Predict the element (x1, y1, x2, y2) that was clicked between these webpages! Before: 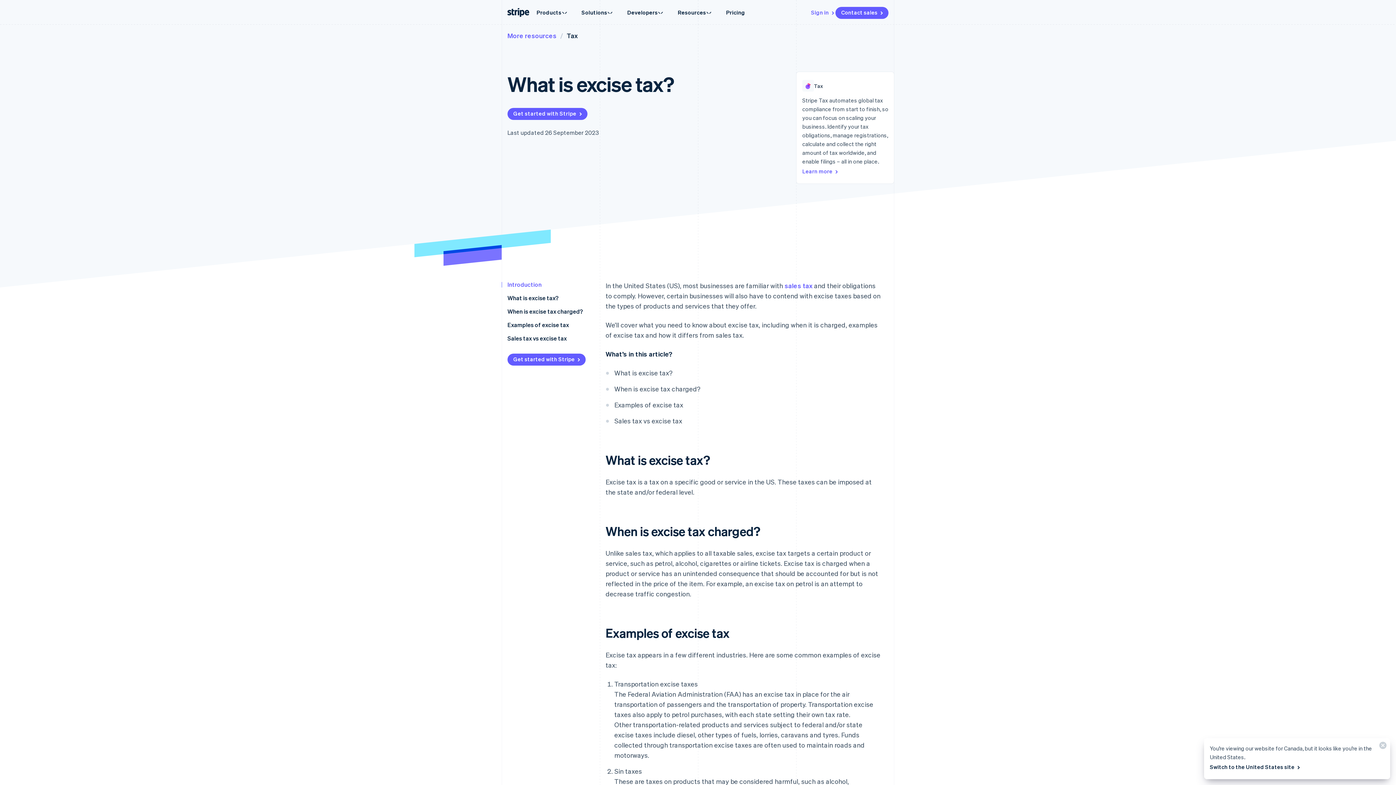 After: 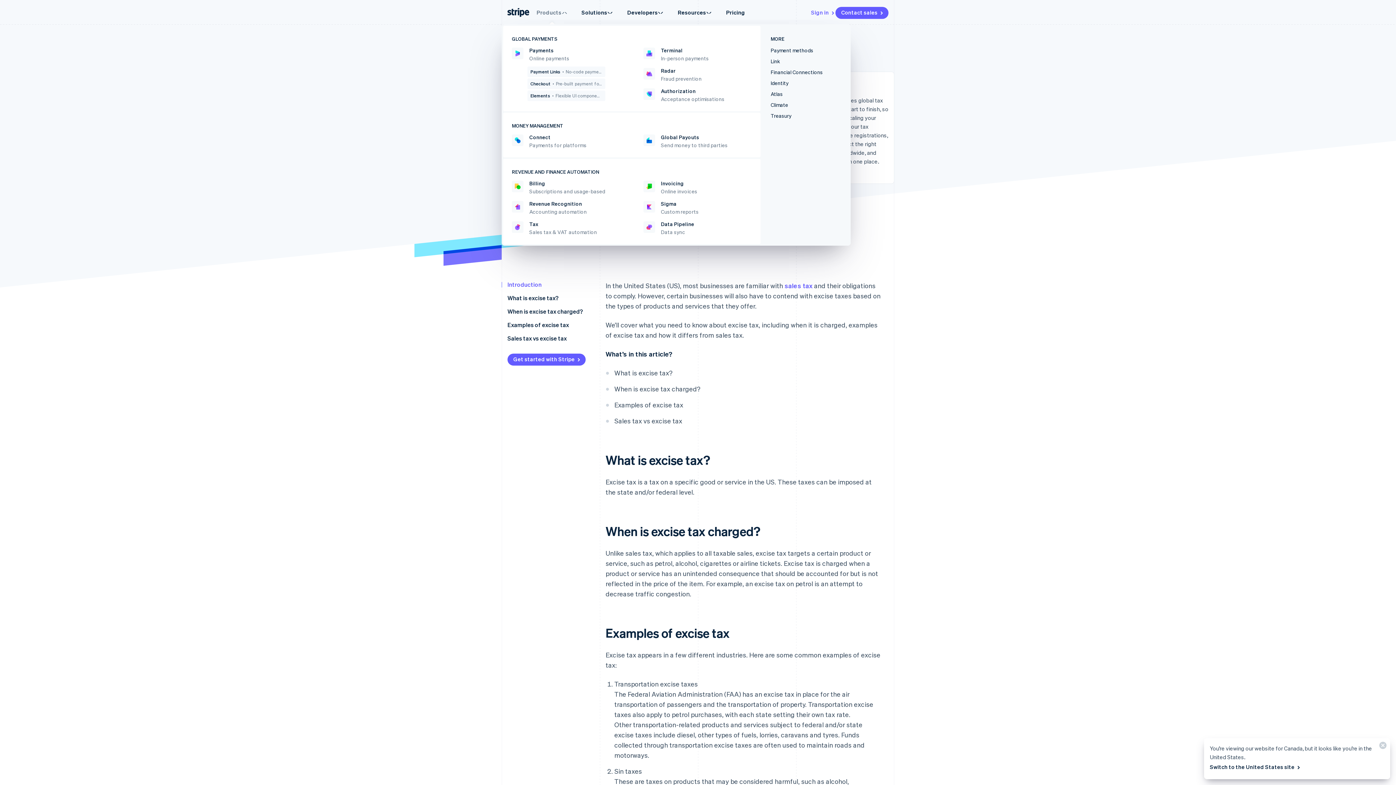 Action: bbox: (529, 4, 574, 20) label: Products